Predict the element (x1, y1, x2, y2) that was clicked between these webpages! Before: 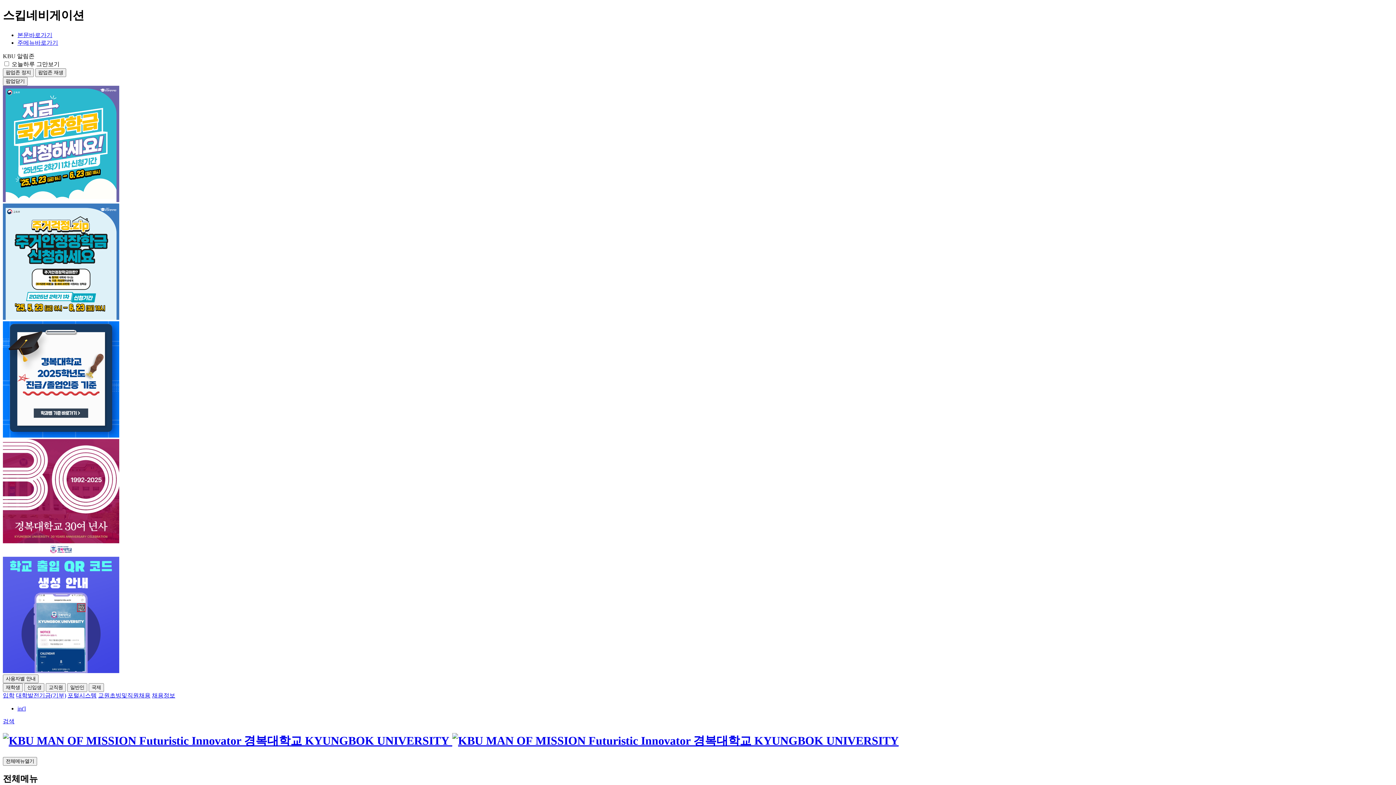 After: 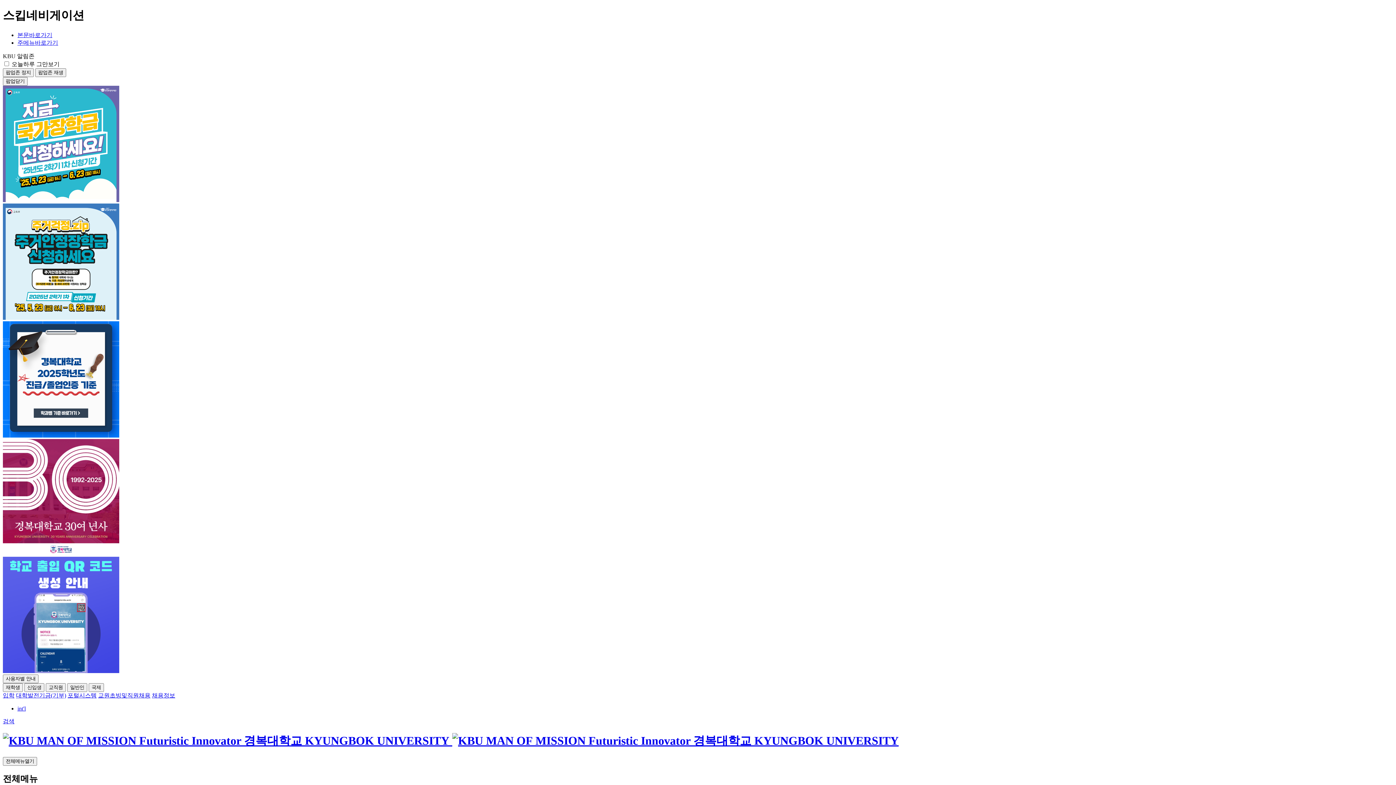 Action: bbox: (16, 692, 66, 698) label: 대학발전기금(기부)